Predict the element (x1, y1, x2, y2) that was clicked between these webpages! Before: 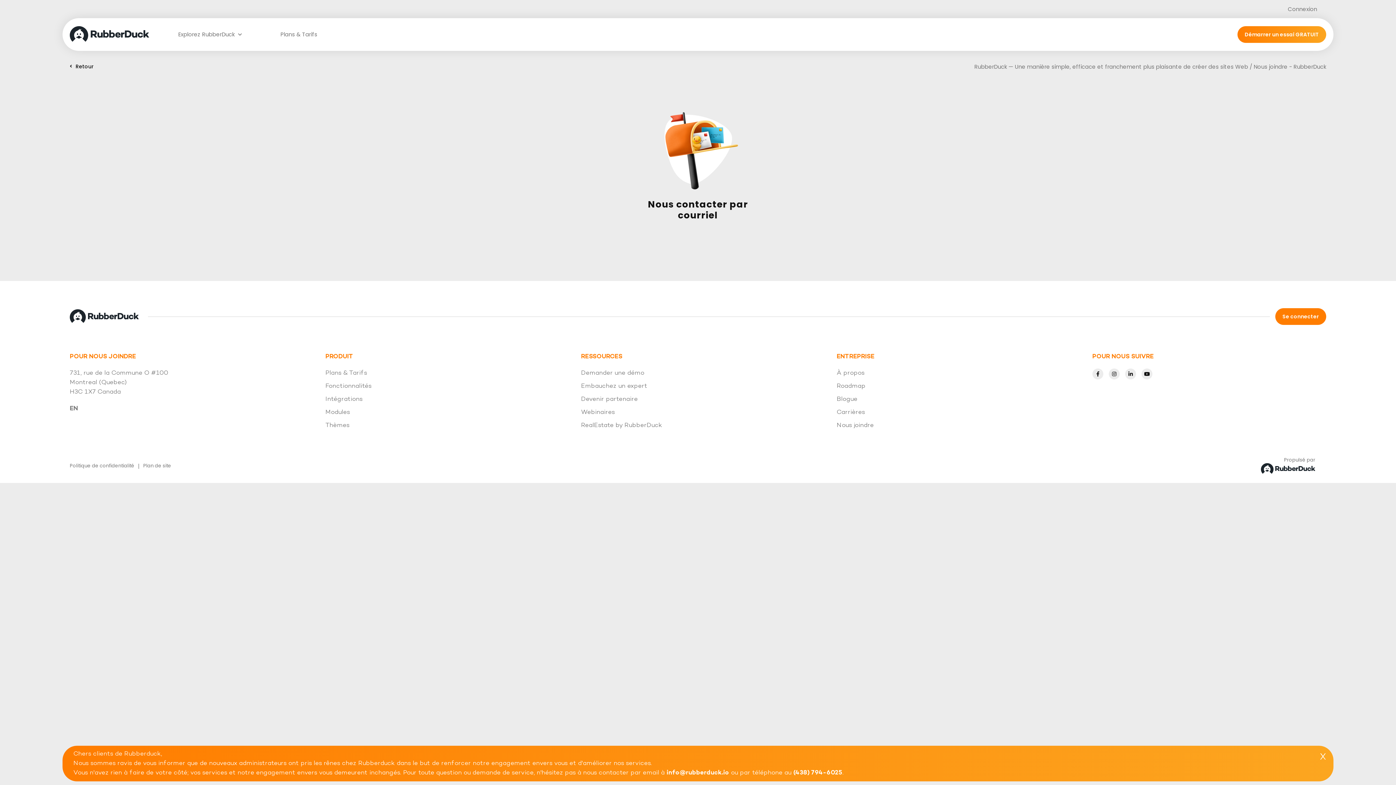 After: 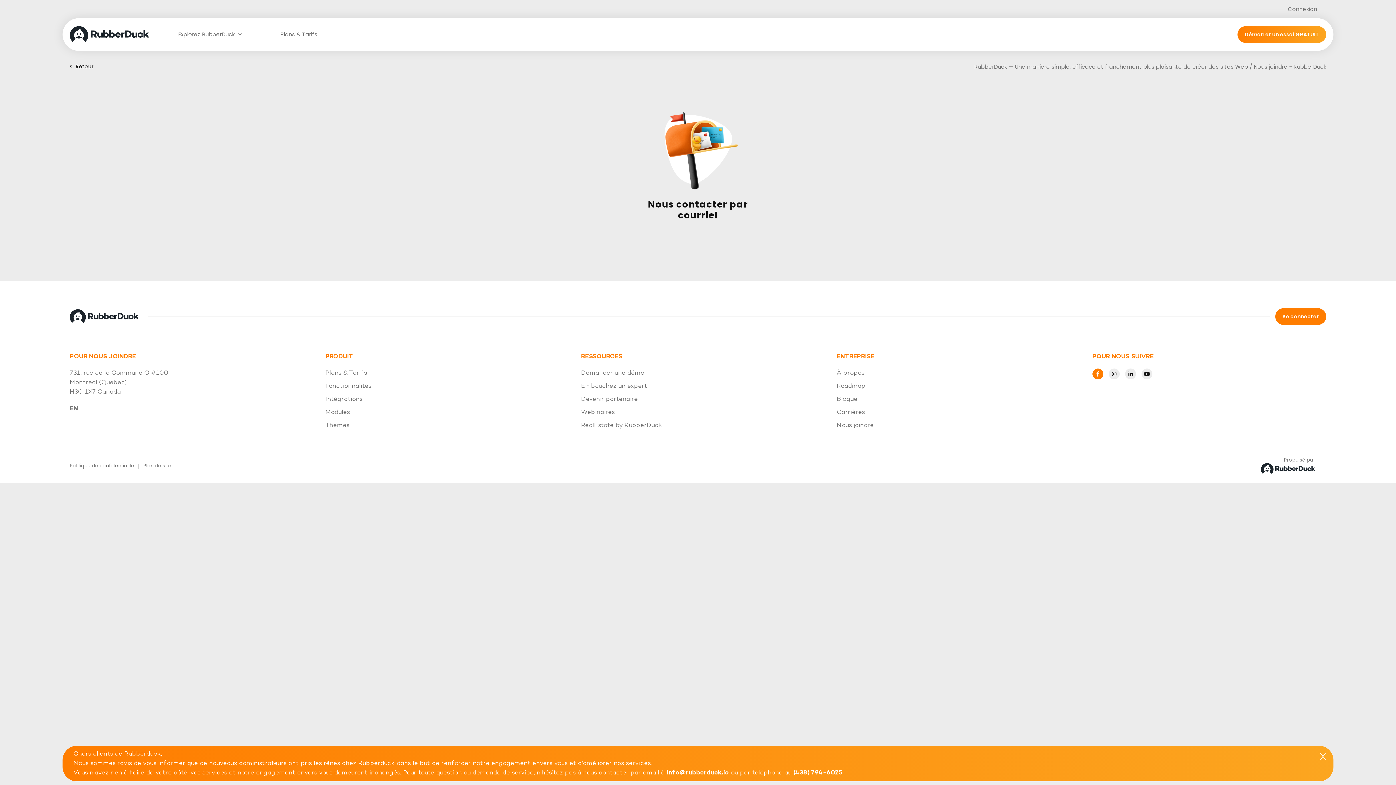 Action: bbox: (1092, 368, 1103, 379)